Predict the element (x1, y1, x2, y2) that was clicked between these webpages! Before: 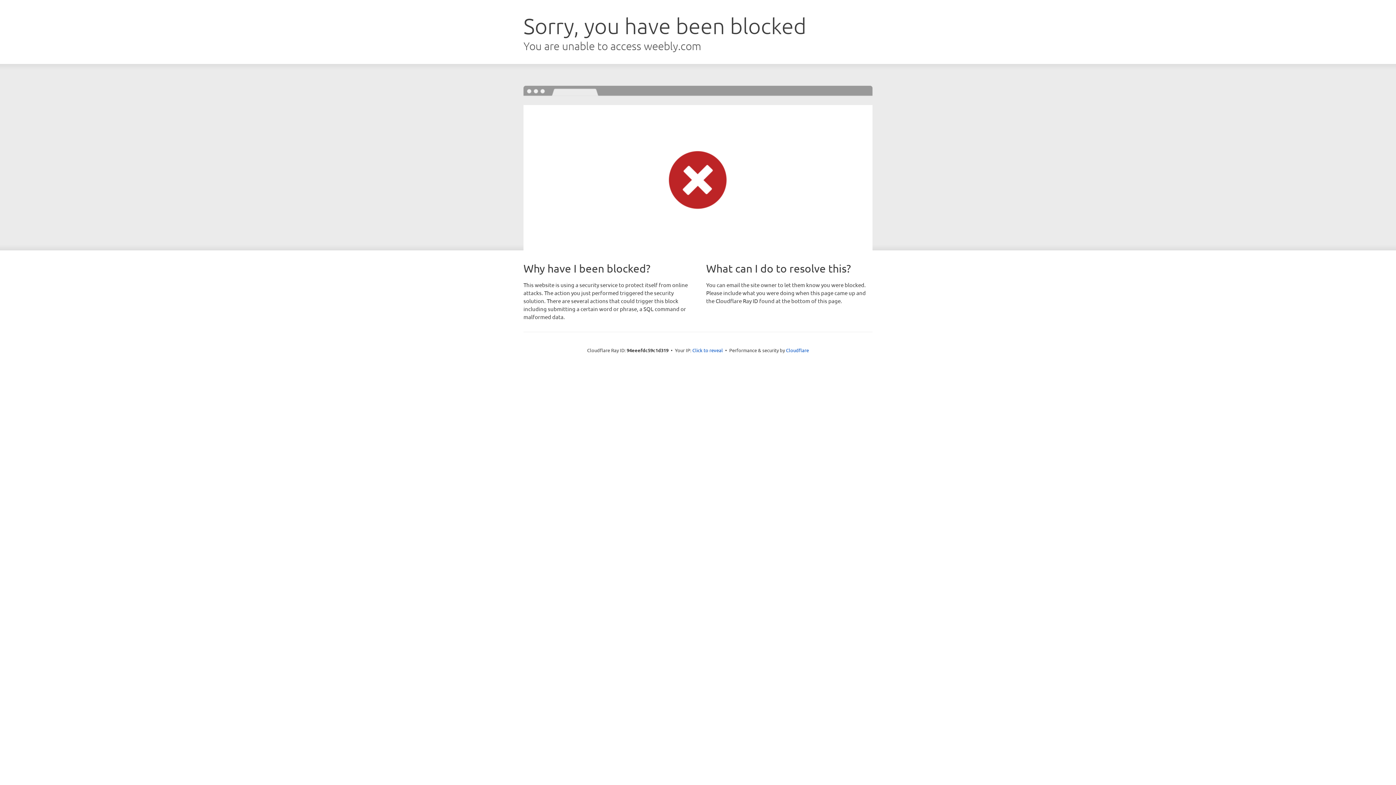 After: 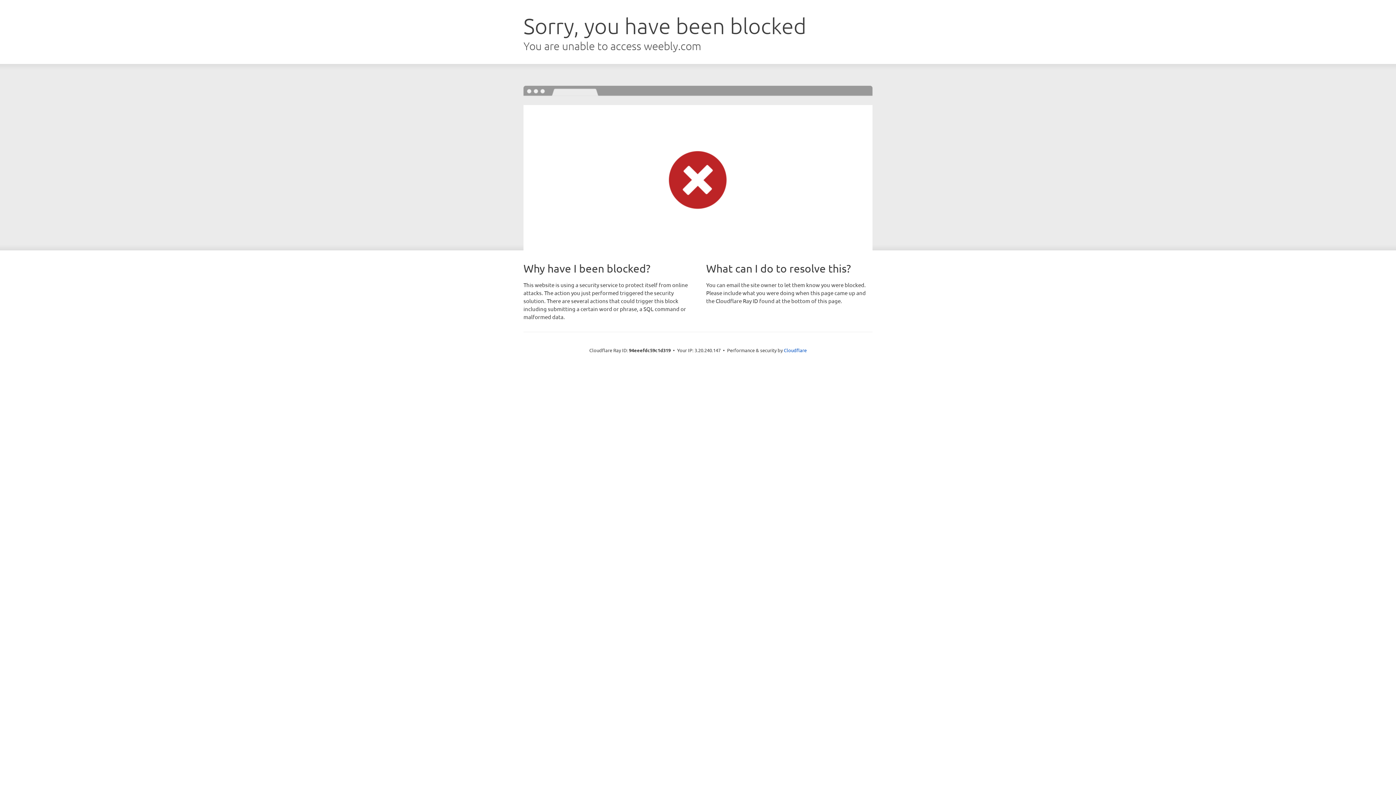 Action: bbox: (692, 346, 723, 353) label: Click to reveal